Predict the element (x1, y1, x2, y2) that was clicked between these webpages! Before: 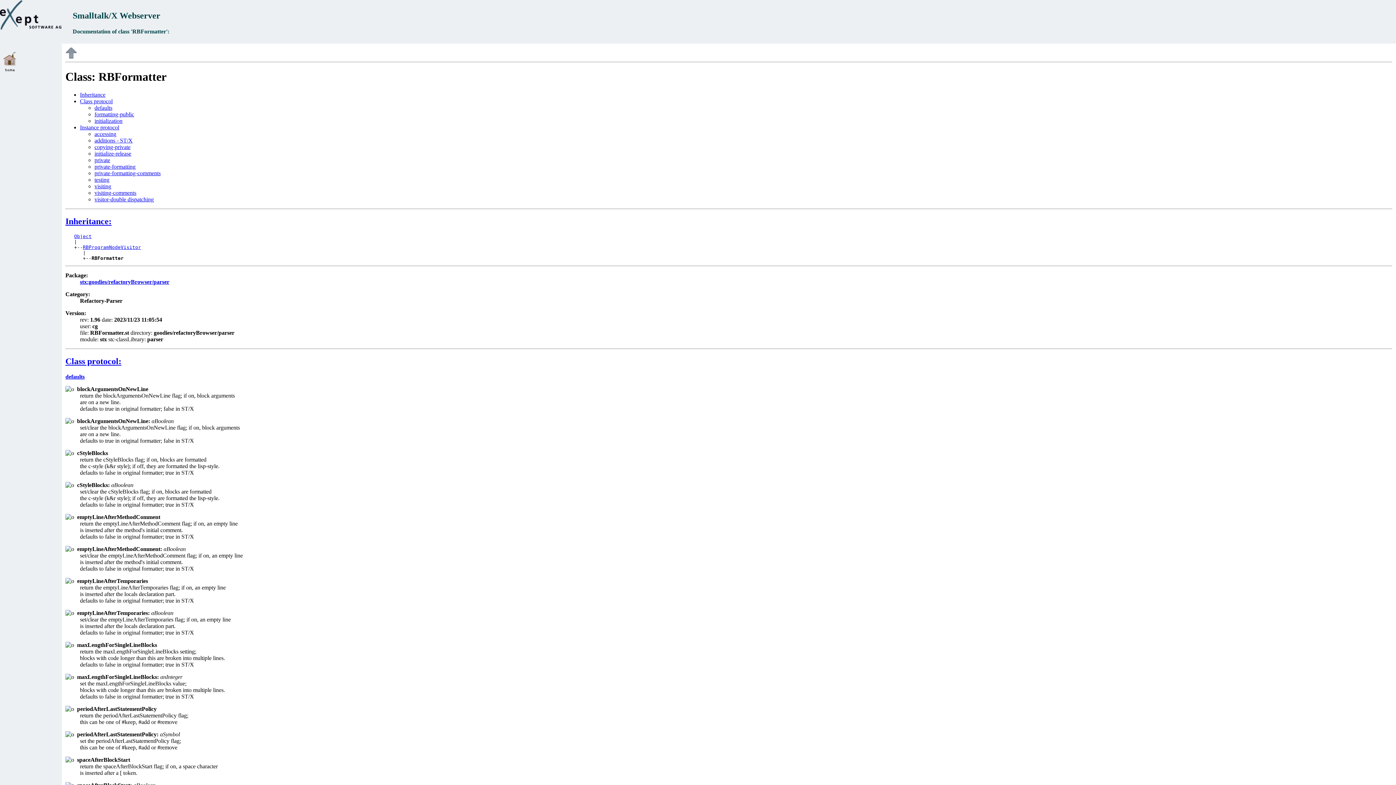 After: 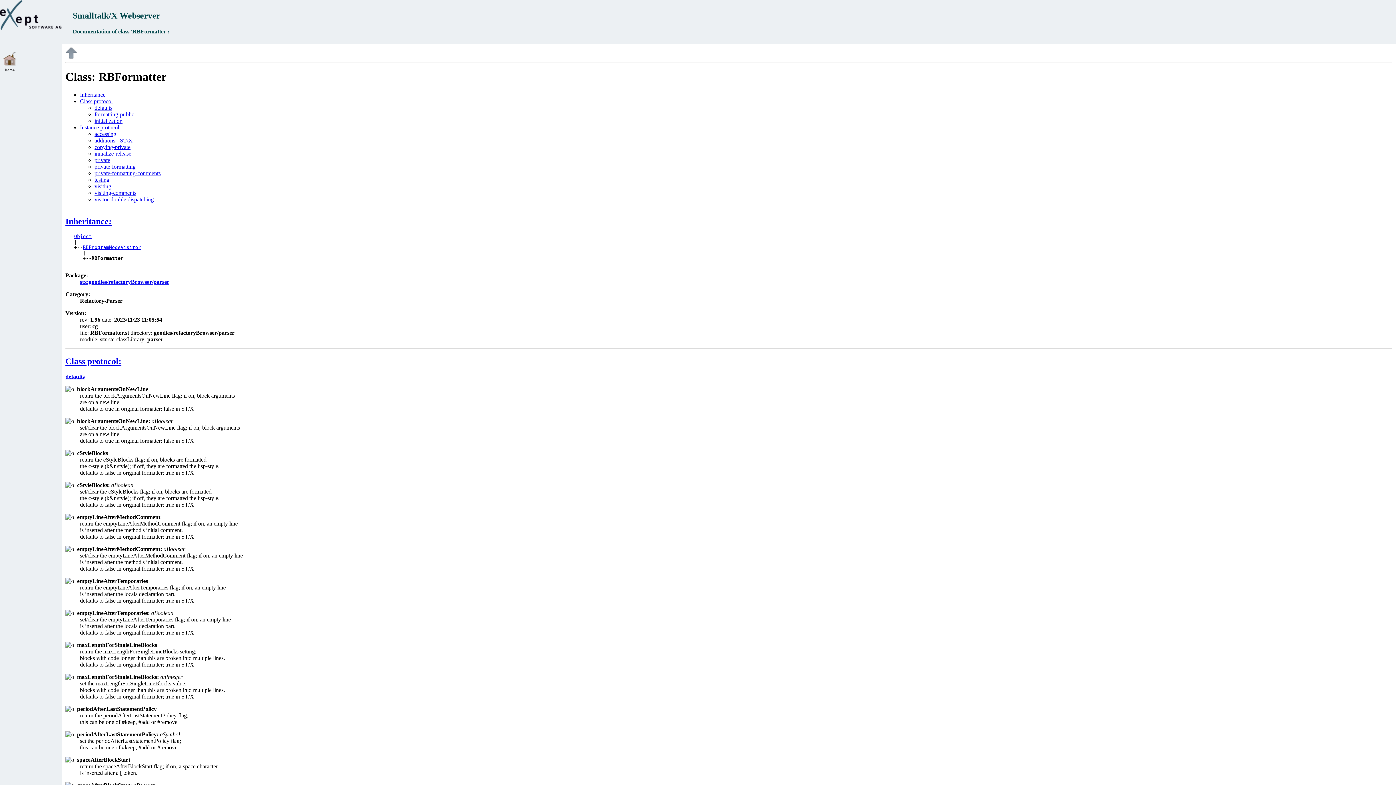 Action: bbox: (77, 386, 148, 392) label: blockArgumentsOnNewLine